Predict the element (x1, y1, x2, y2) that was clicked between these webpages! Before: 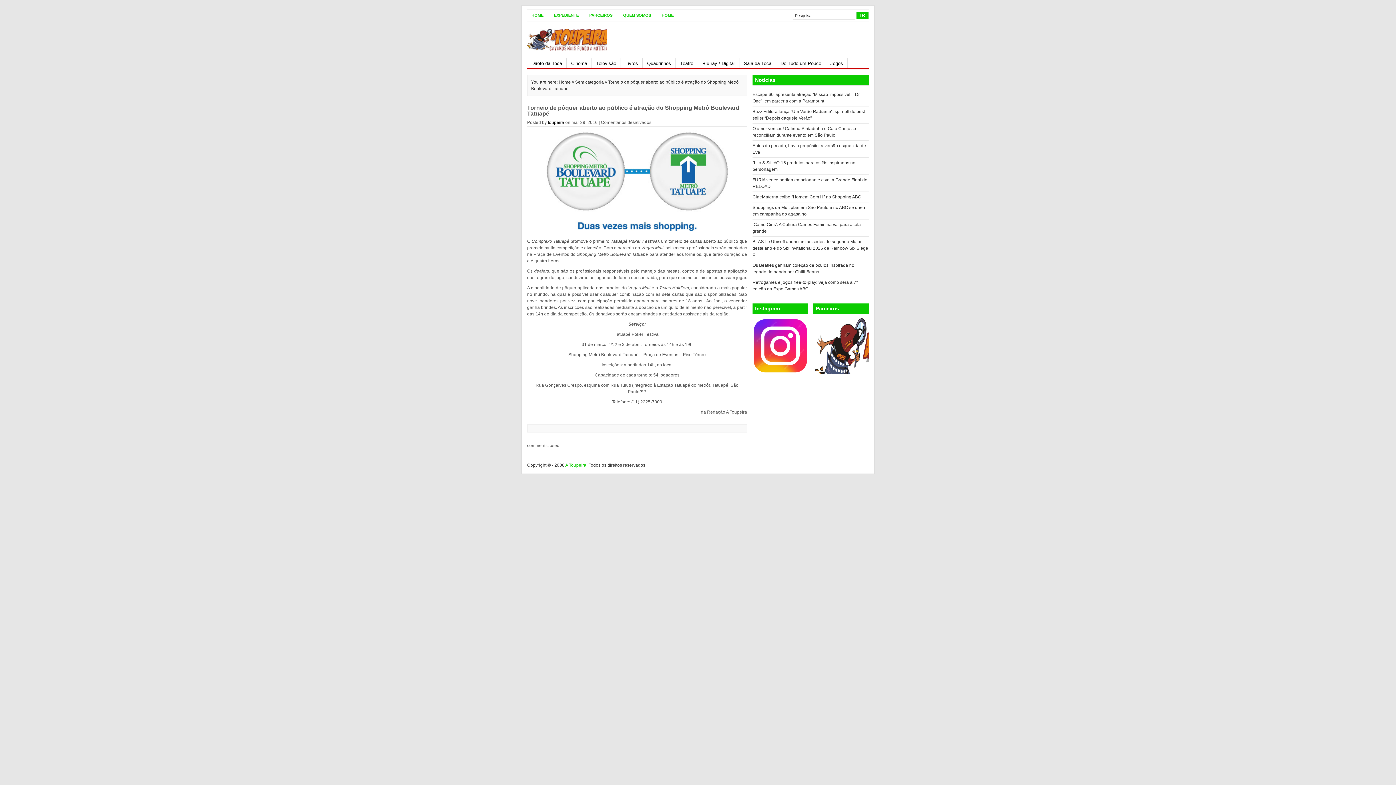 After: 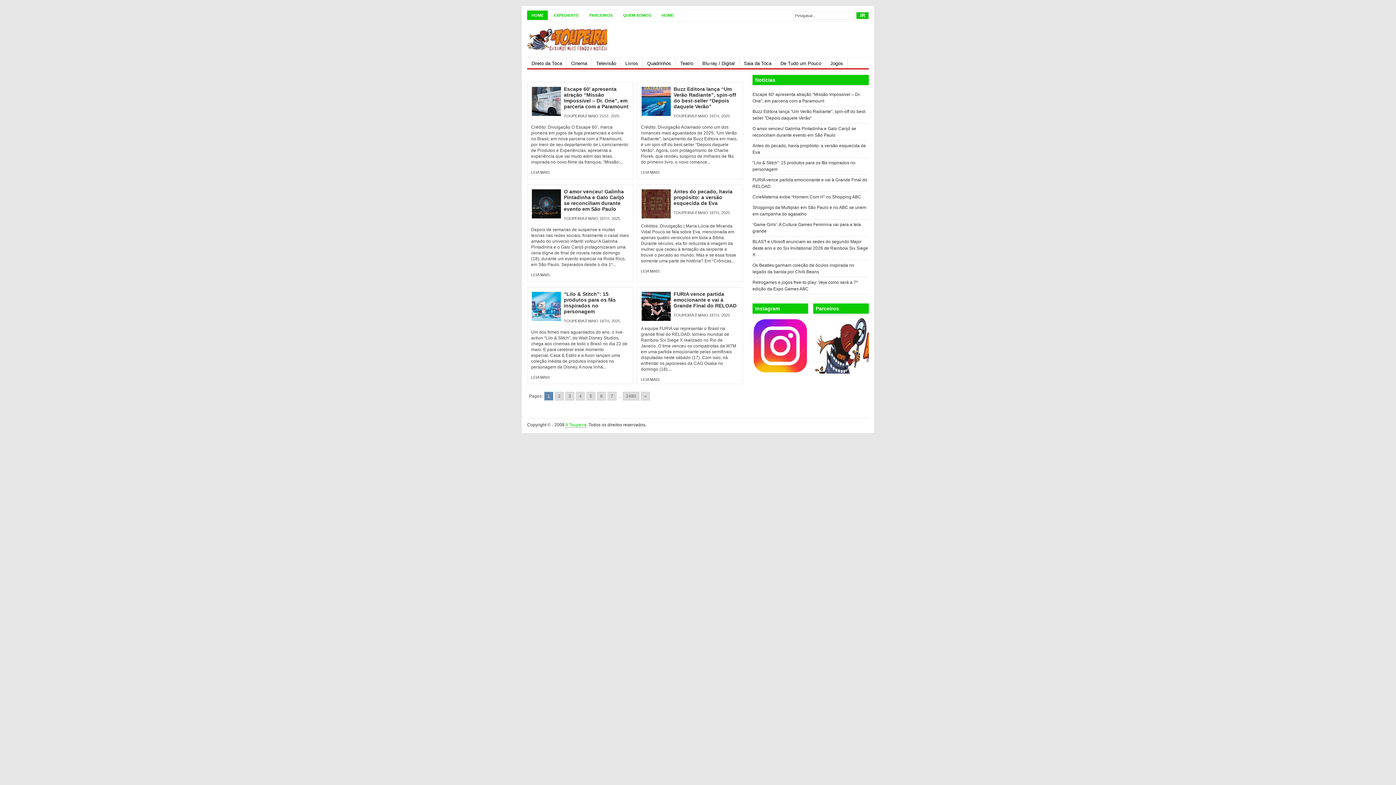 Action: bbox: (527, 10, 548, 20) label: HOME